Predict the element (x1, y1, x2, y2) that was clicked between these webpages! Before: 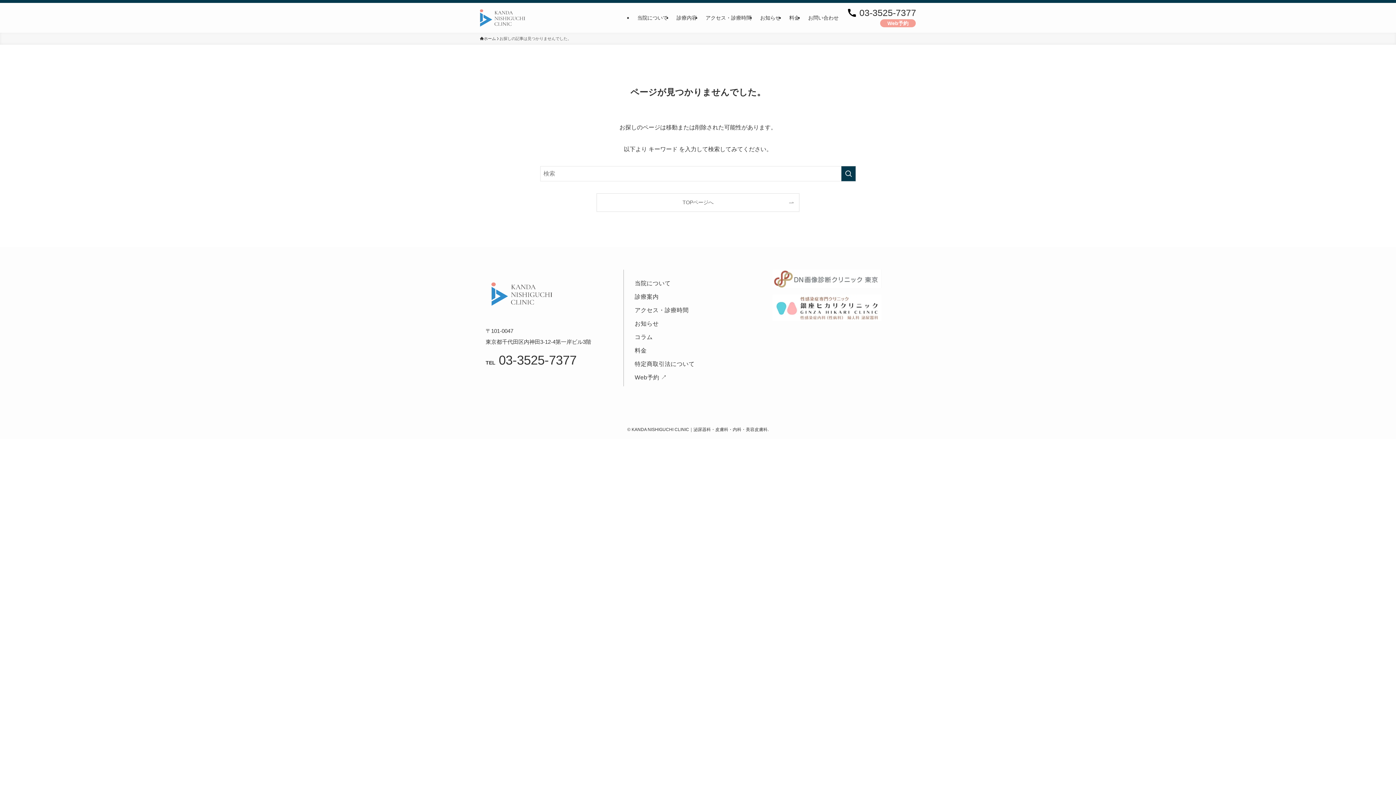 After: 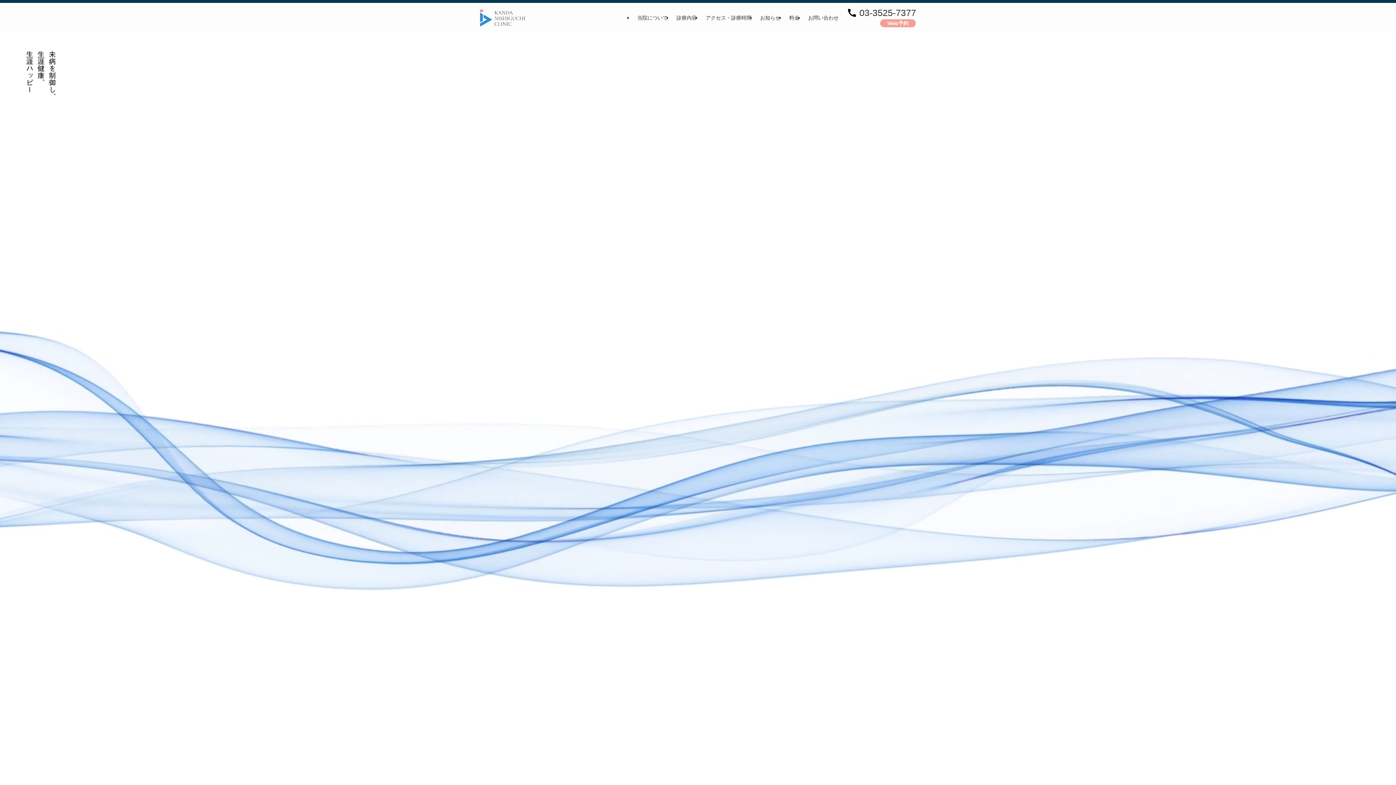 Action: bbox: (480, 8, 525, 26)